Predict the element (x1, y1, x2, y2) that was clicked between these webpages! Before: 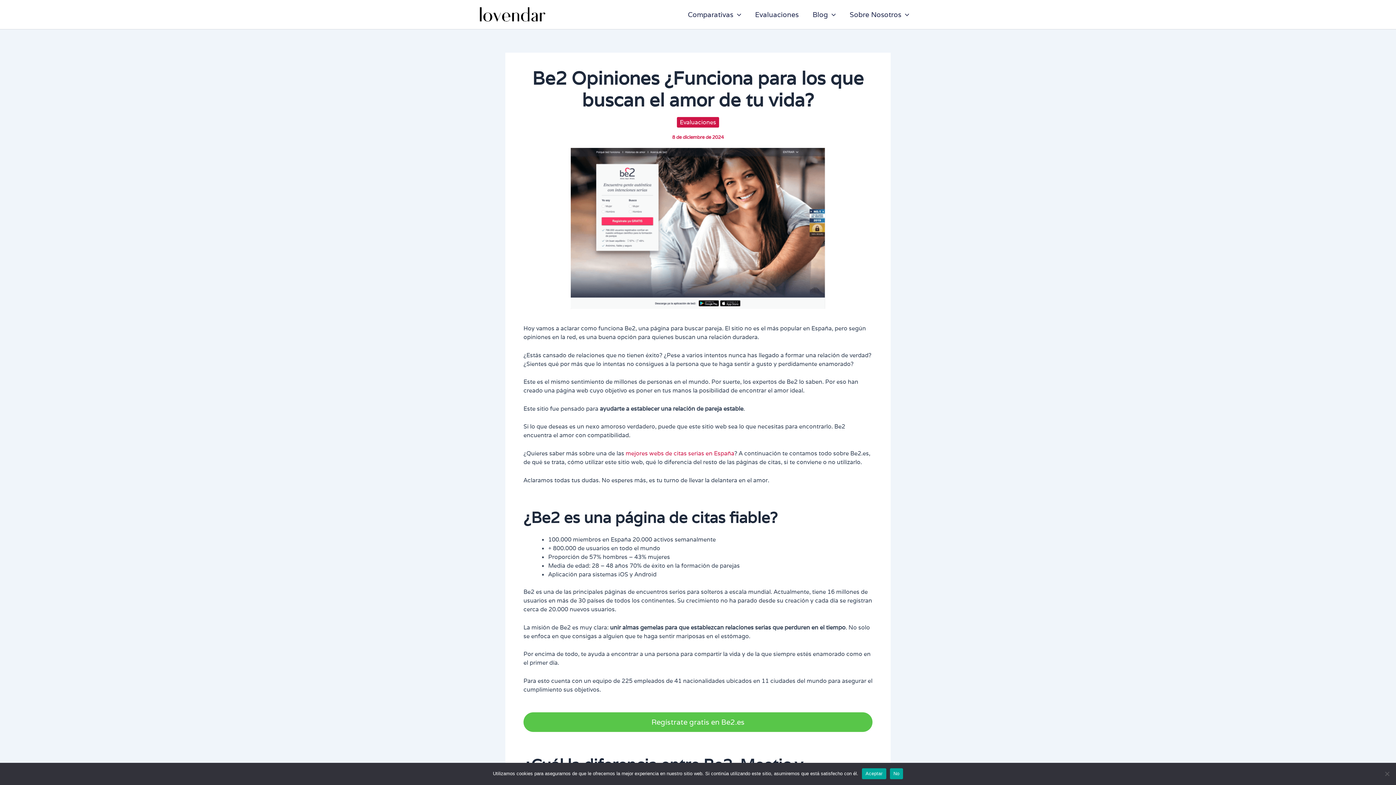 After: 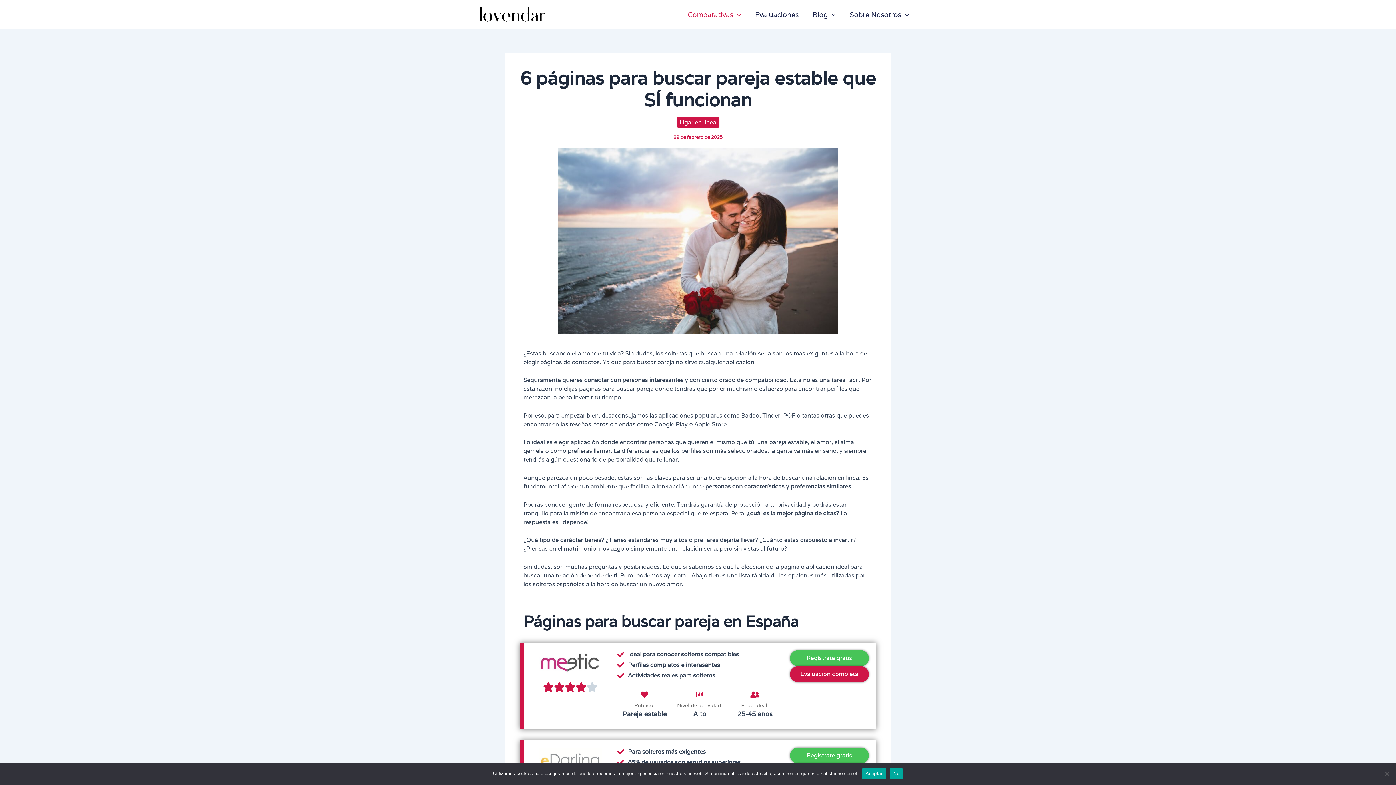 Action: label: mejores webs de citas serias en España bbox: (625, 449, 734, 457)